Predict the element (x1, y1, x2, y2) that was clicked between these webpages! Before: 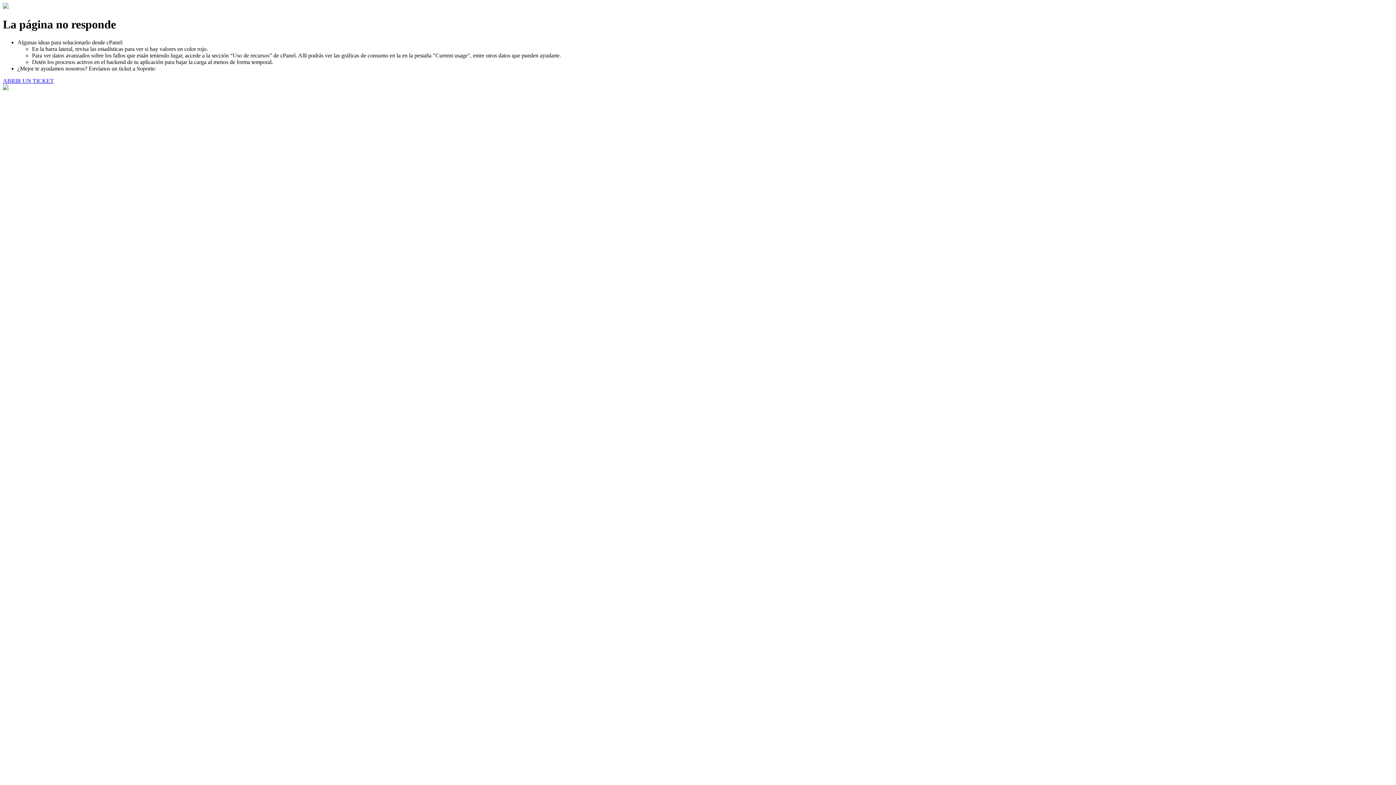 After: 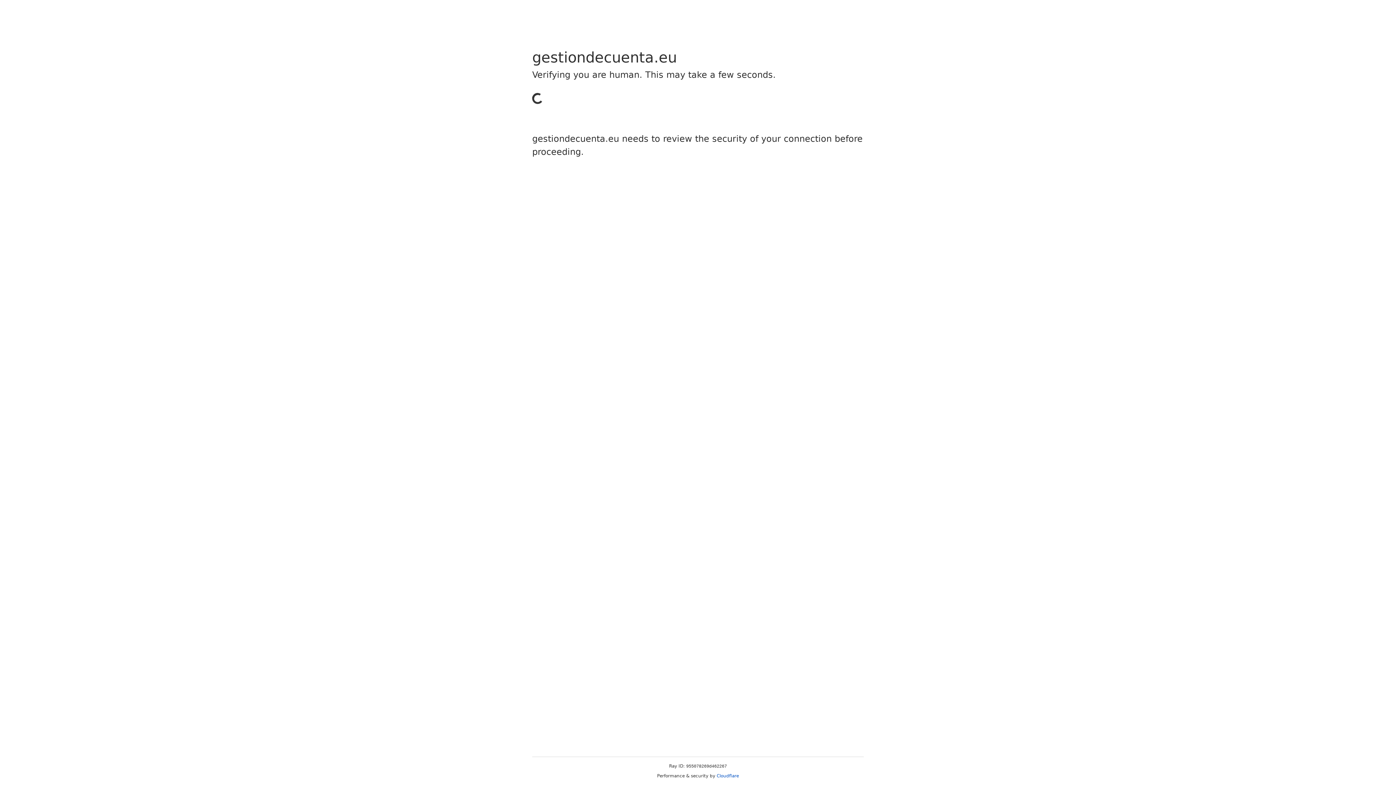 Action: bbox: (2, 77, 53, 83) label: ABRIR UN TICKET